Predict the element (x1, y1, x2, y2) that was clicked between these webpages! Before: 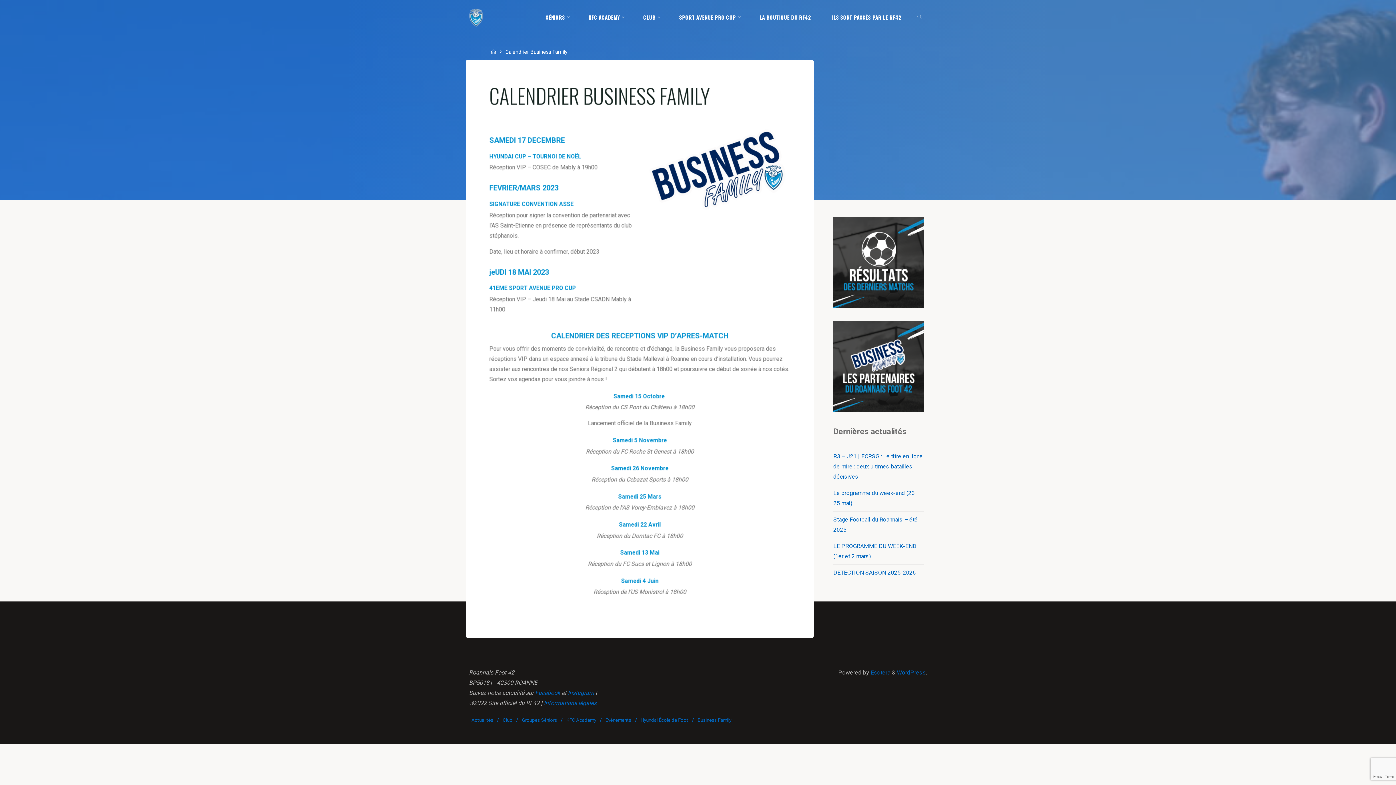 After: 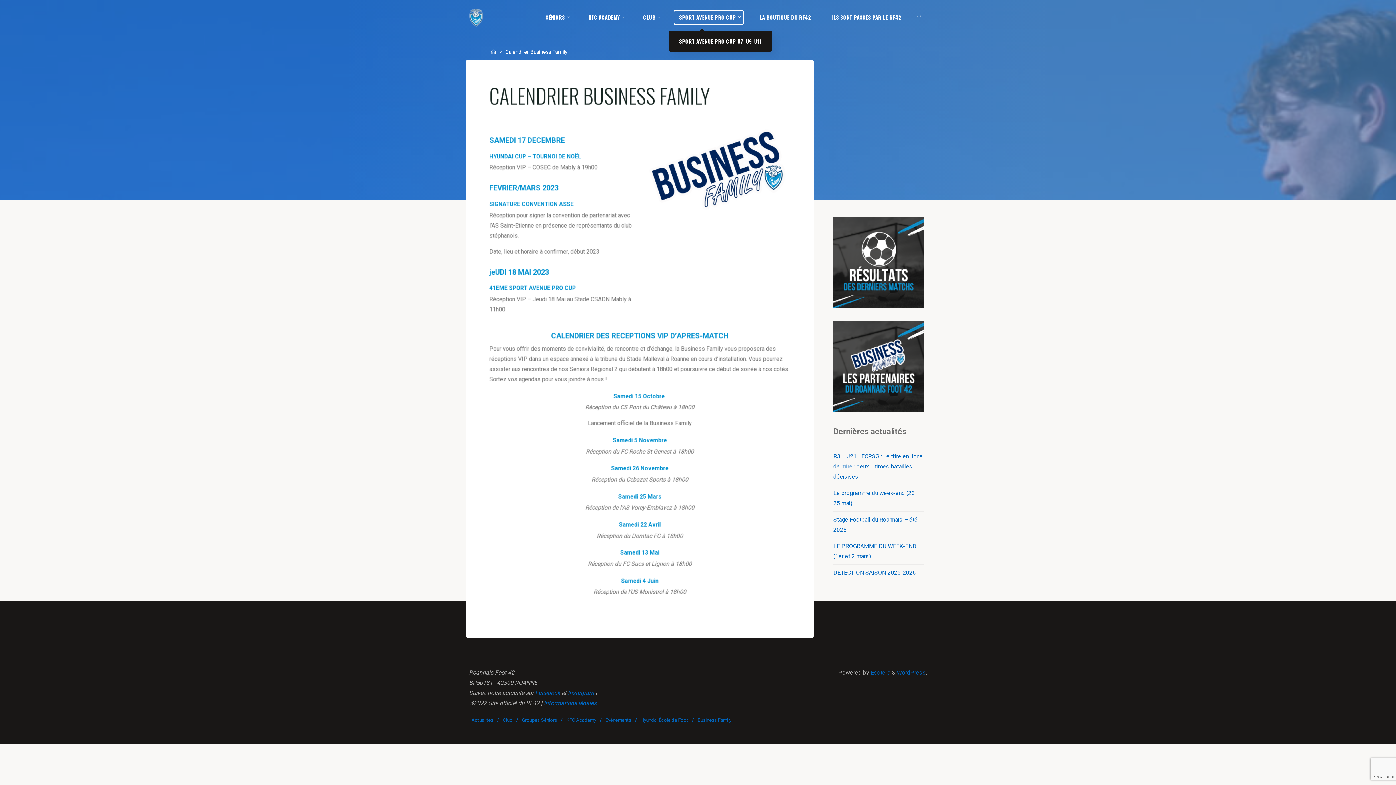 Action: label: SPORT AVENUE PRO CUP bbox: (668, 3, 749, 30)